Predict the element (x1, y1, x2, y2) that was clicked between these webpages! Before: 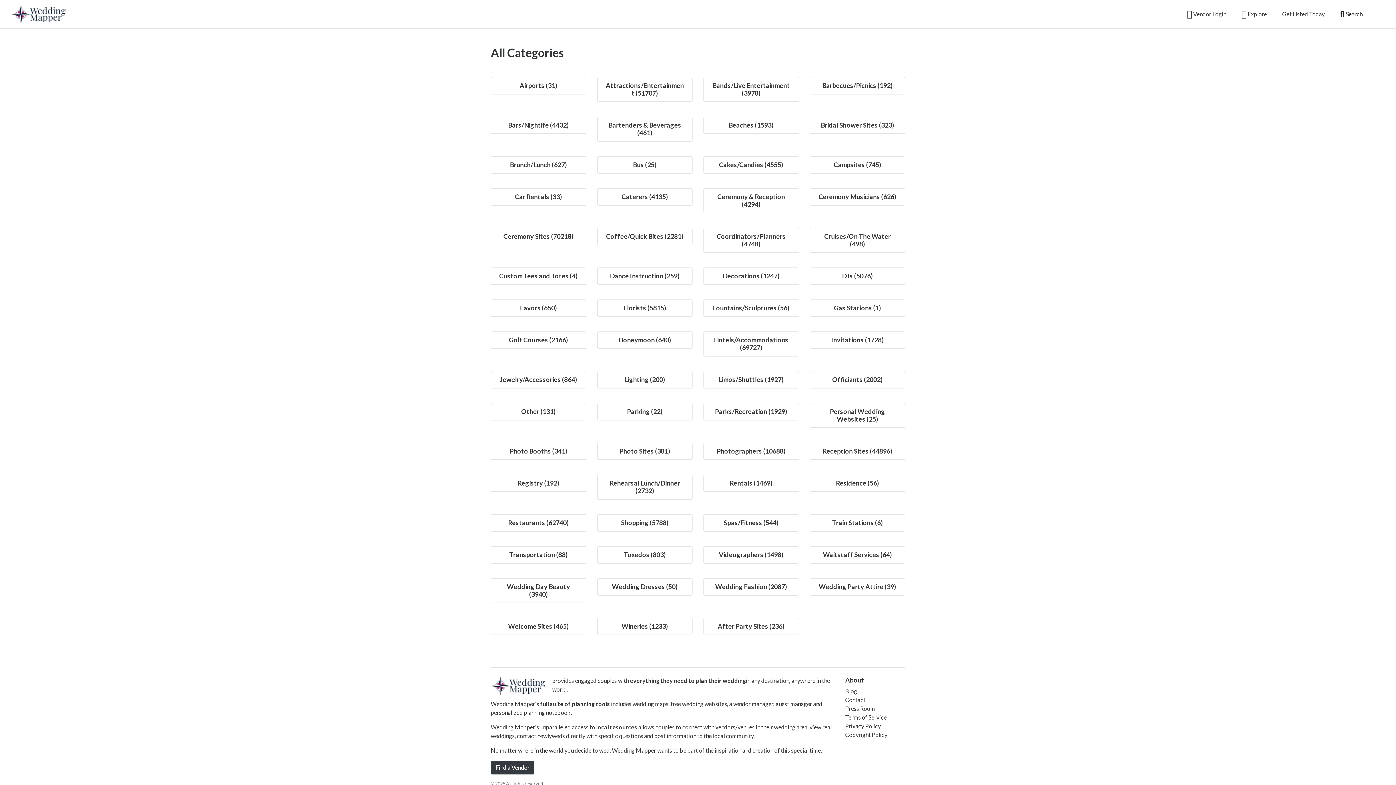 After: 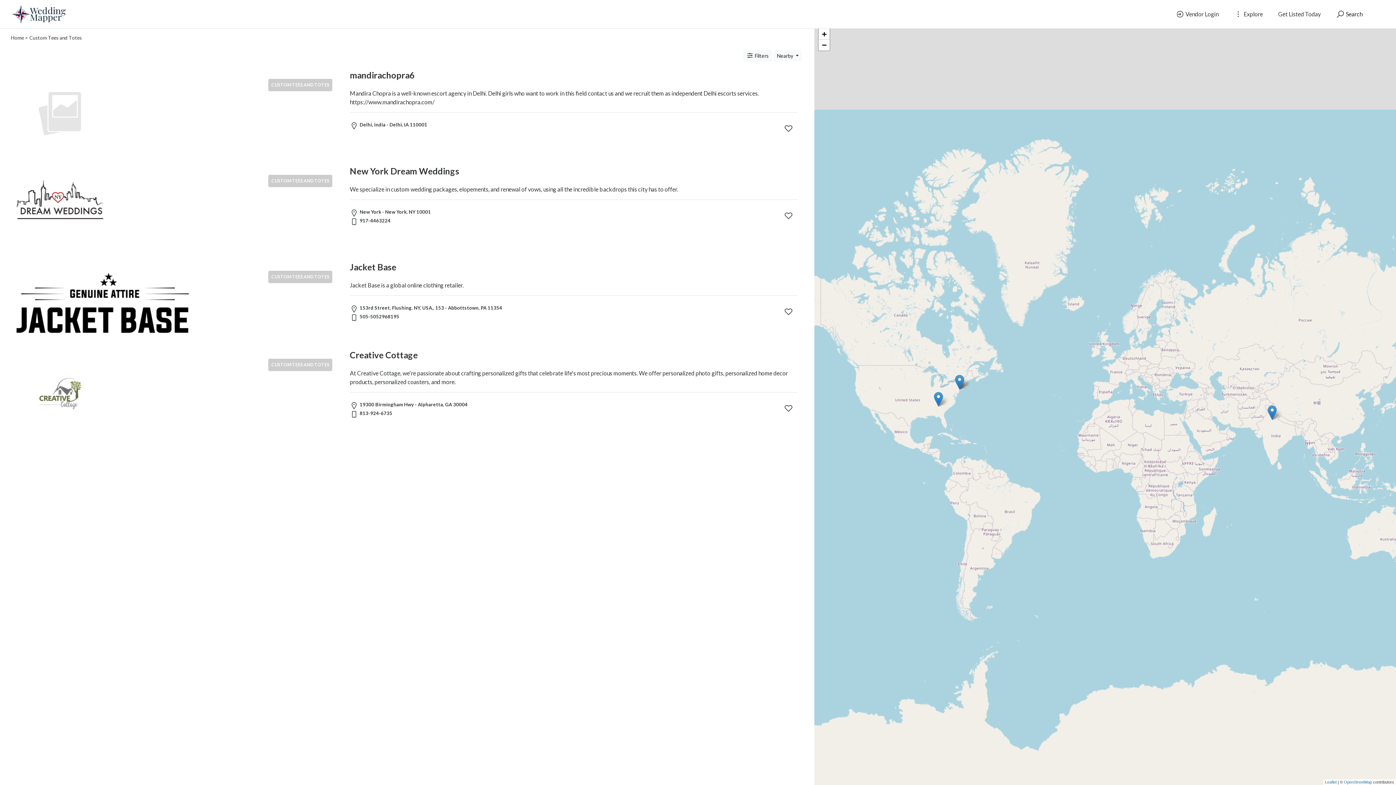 Action: label: Custom Tees and Totes (4) bbox: (499, 272, 577, 280)